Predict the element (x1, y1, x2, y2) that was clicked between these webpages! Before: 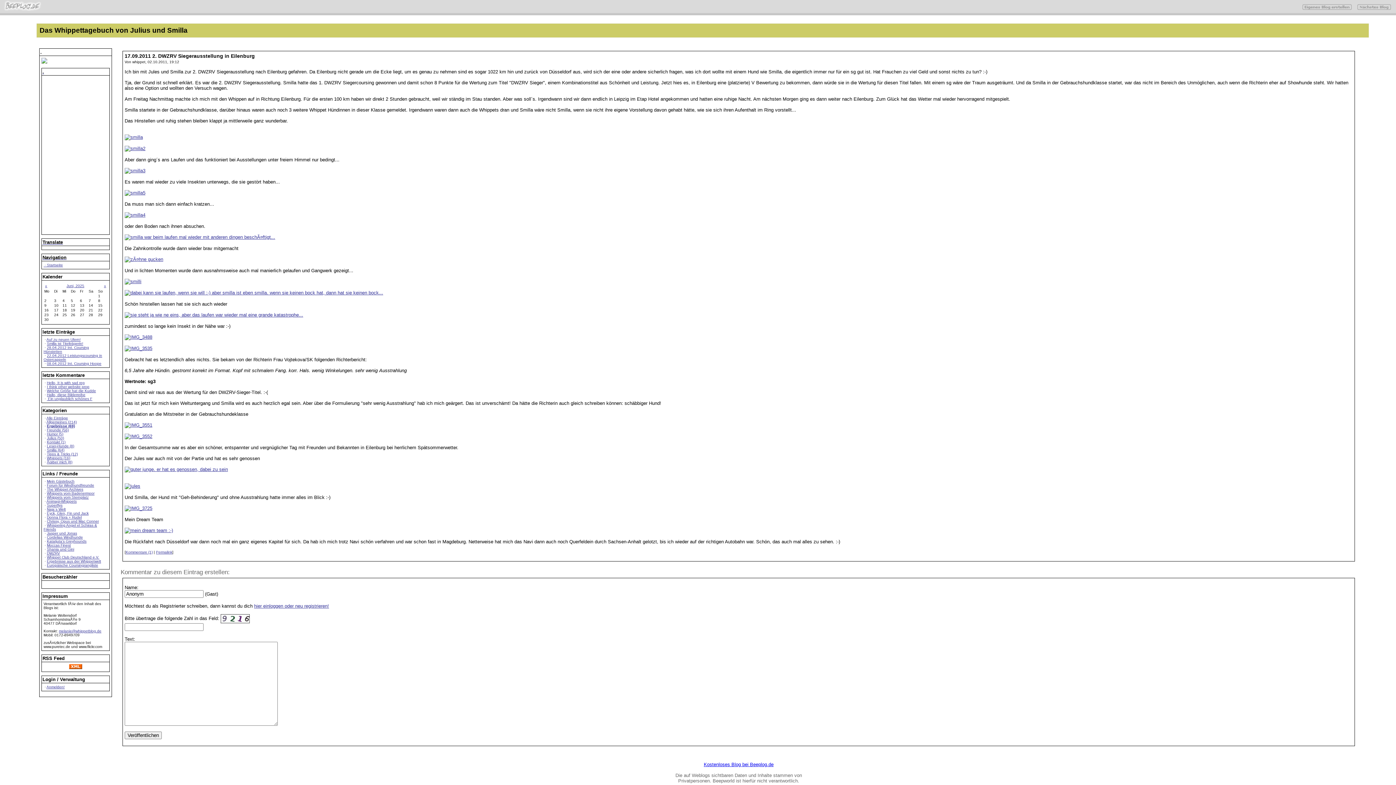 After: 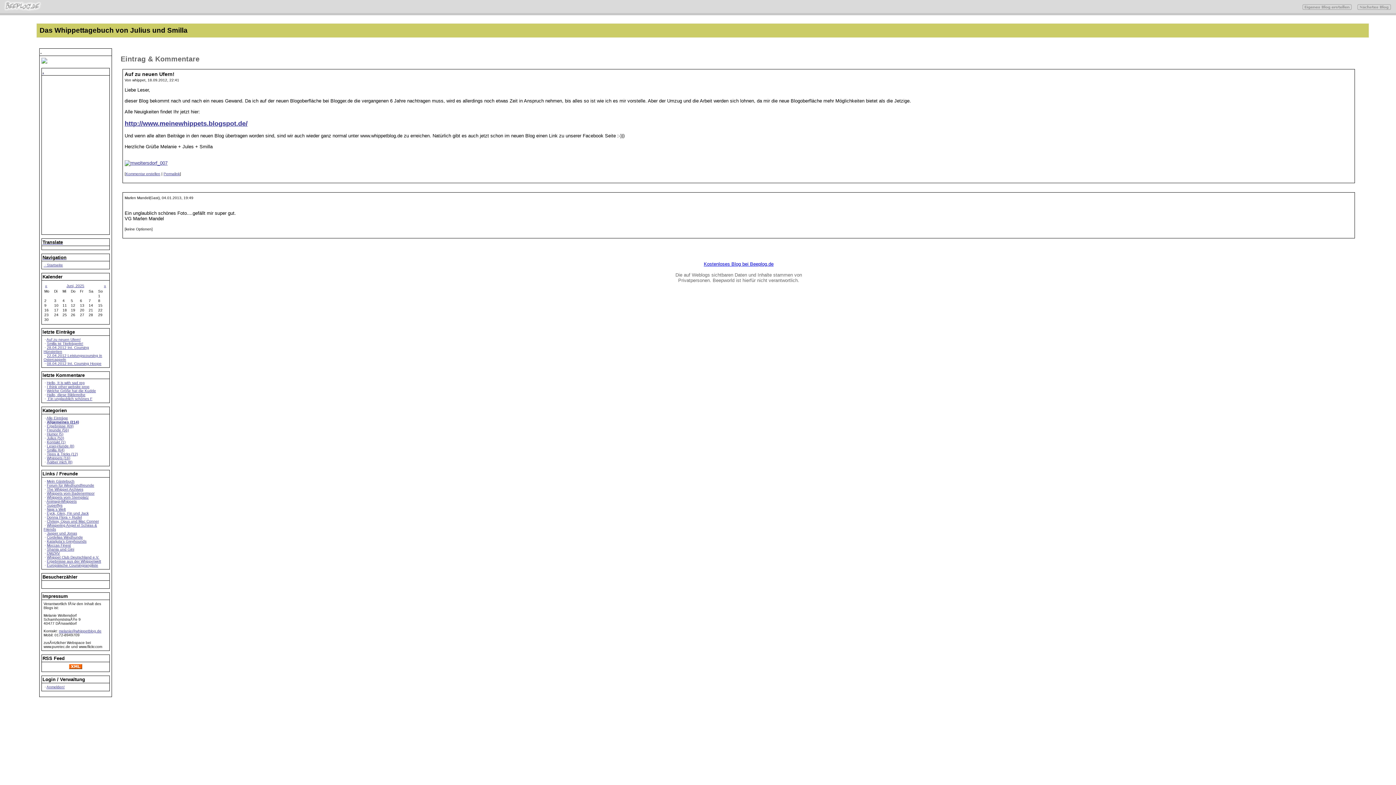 Action: bbox: (46, 397, 92, 401) label:  Ein unglaublich schönes F